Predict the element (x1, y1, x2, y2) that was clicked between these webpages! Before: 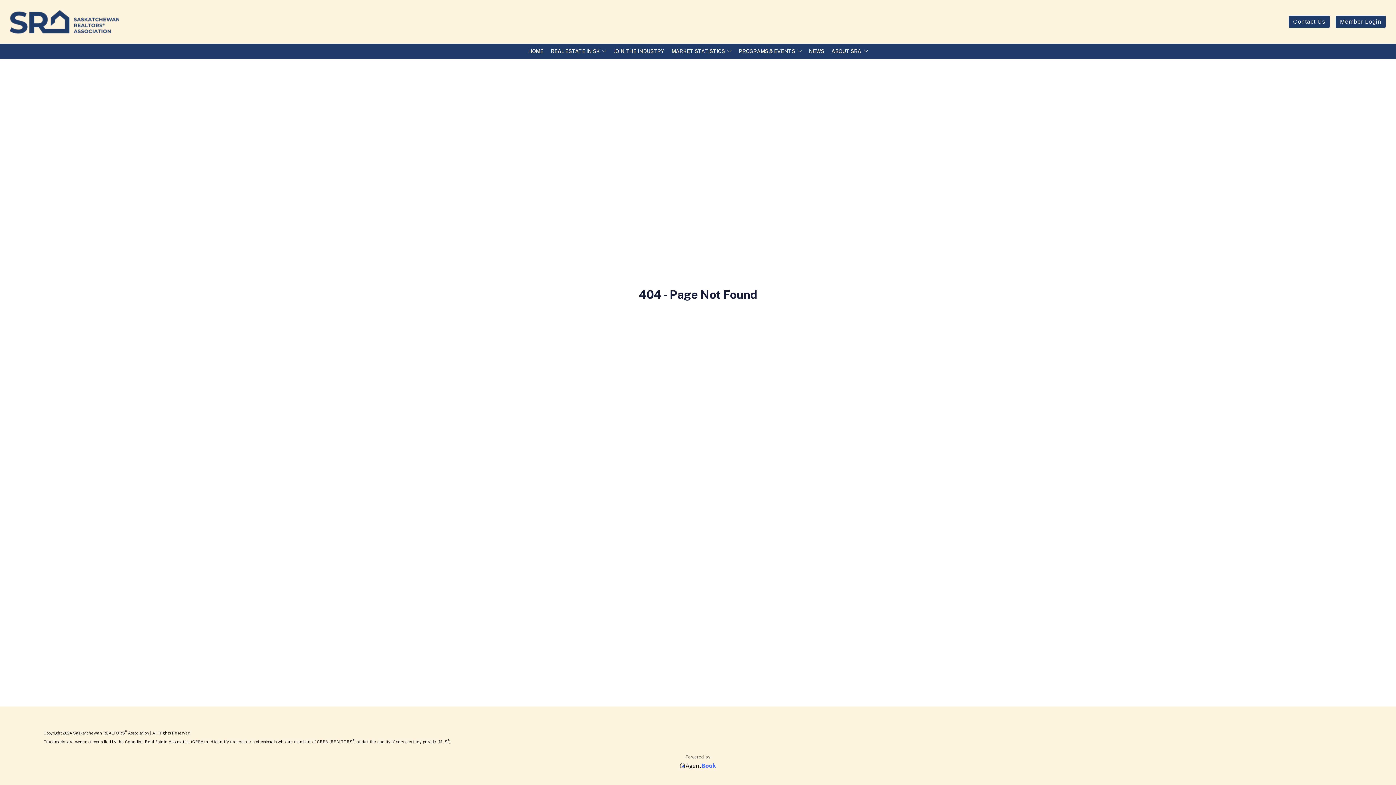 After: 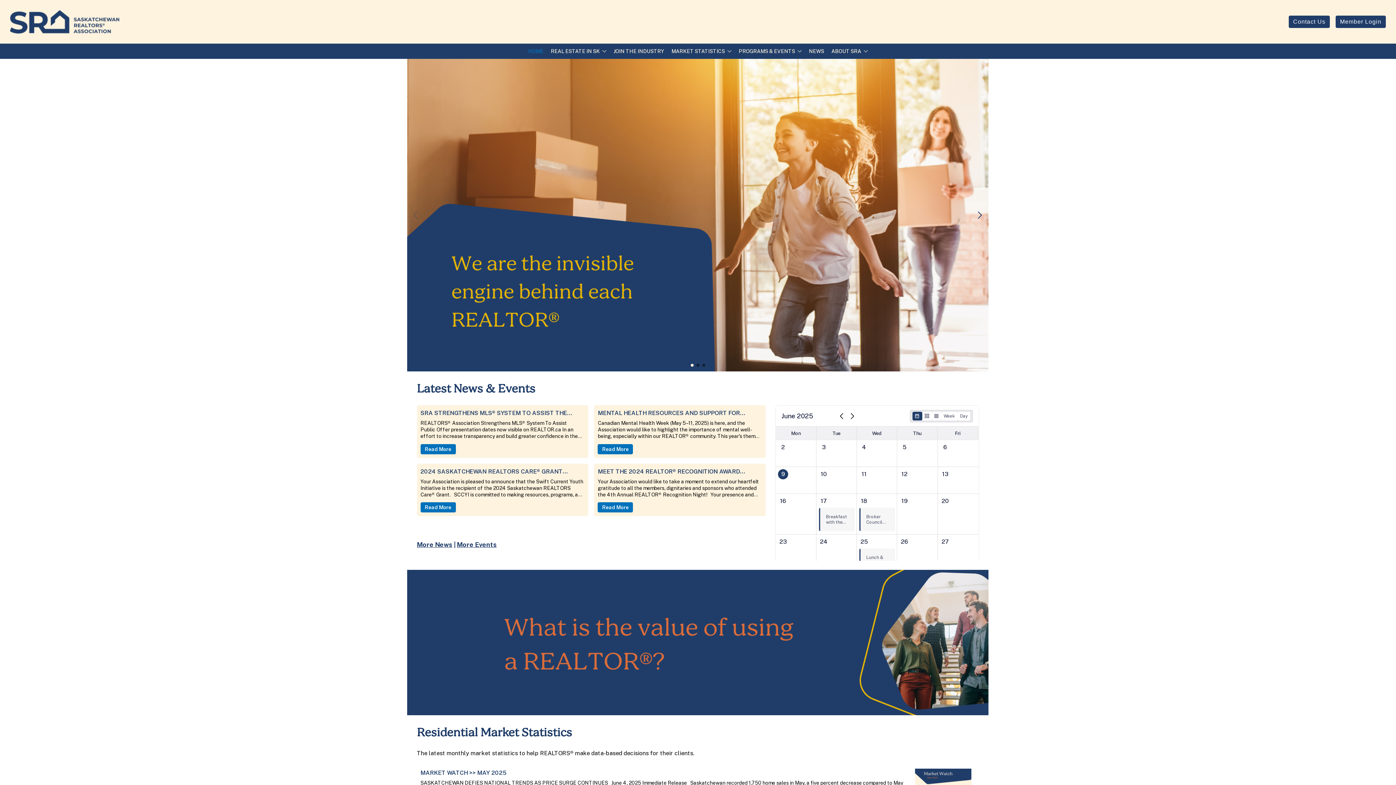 Action: bbox: (524, 43, 547, 58) label: HOME